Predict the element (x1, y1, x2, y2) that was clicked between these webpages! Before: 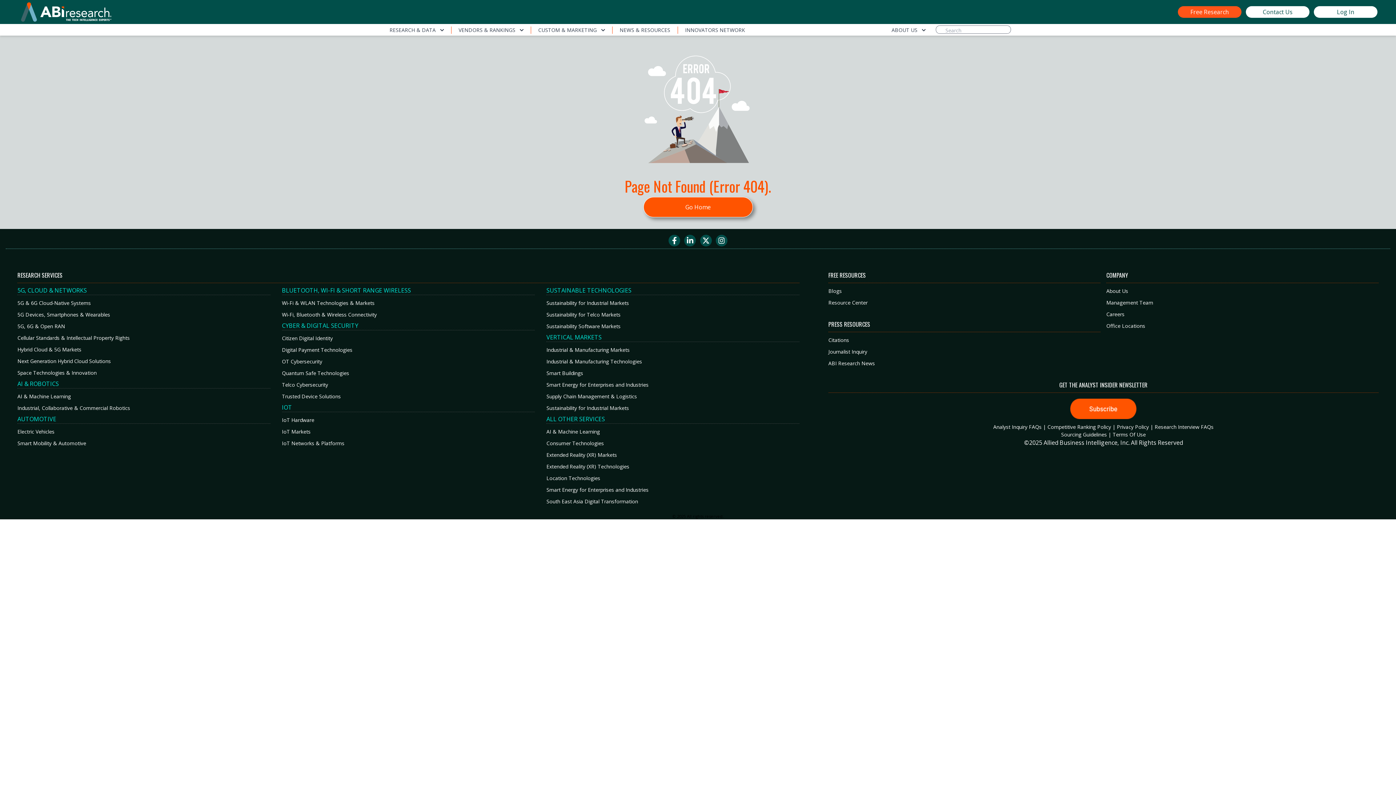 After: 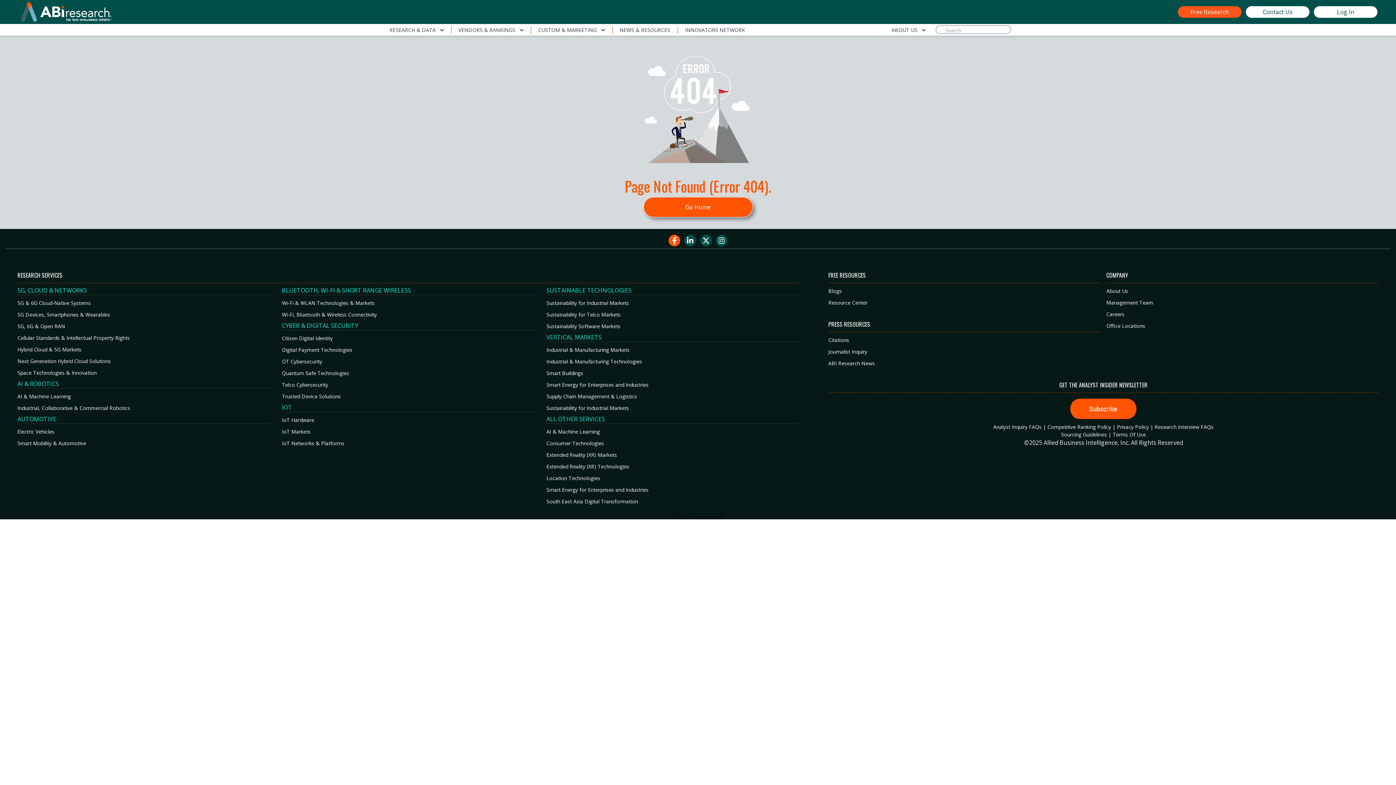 Action: bbox: (666, 235, 682, 248)